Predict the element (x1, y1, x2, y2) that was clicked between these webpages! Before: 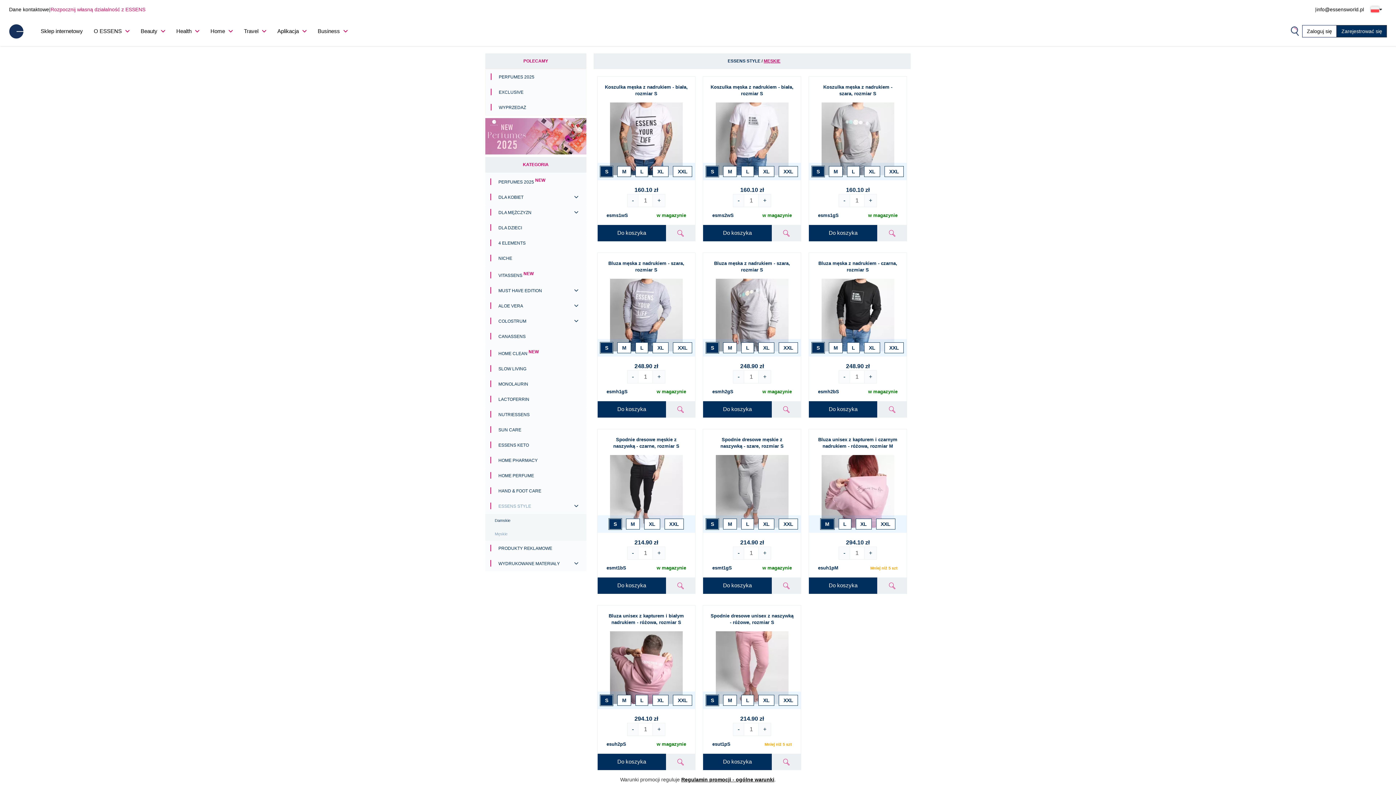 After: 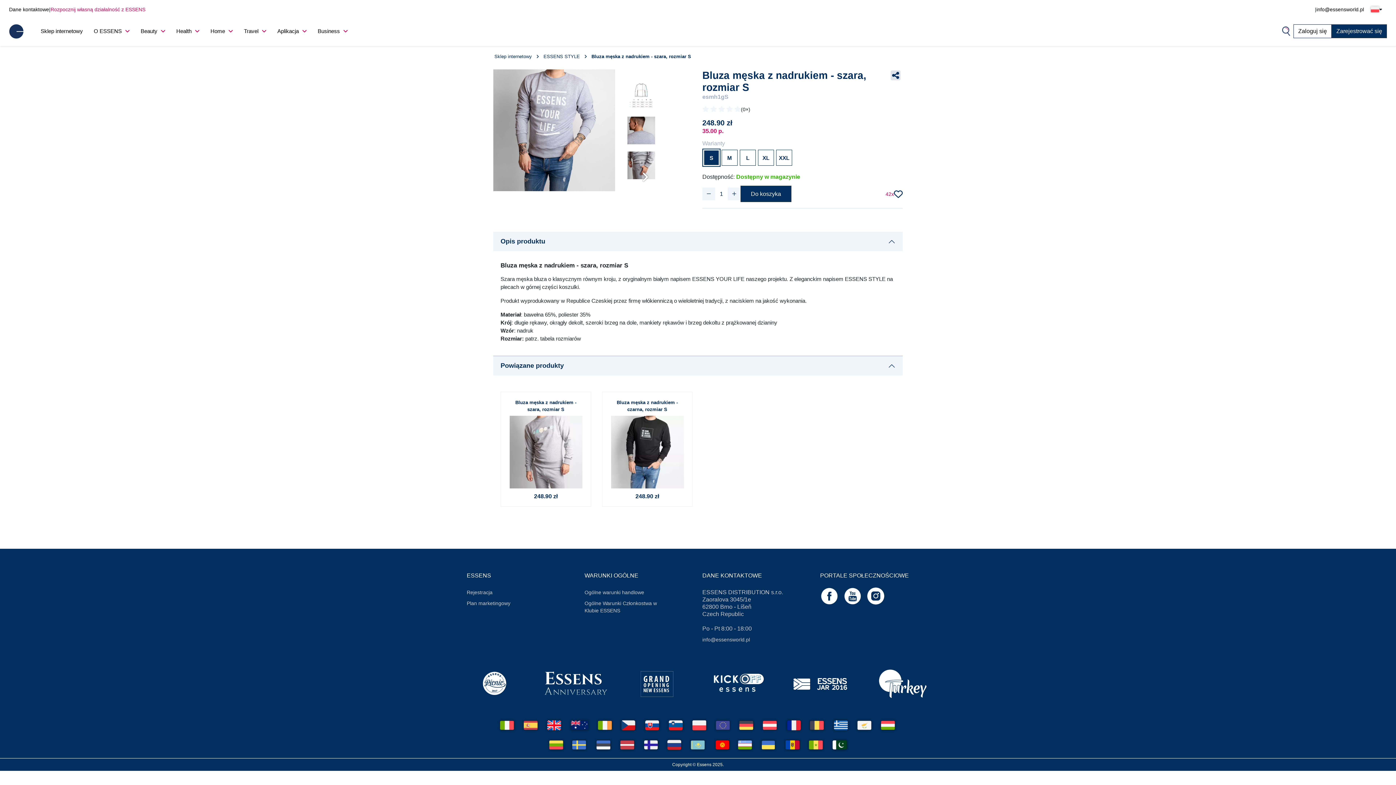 Action: bbox: (597, 278, 695, 351)